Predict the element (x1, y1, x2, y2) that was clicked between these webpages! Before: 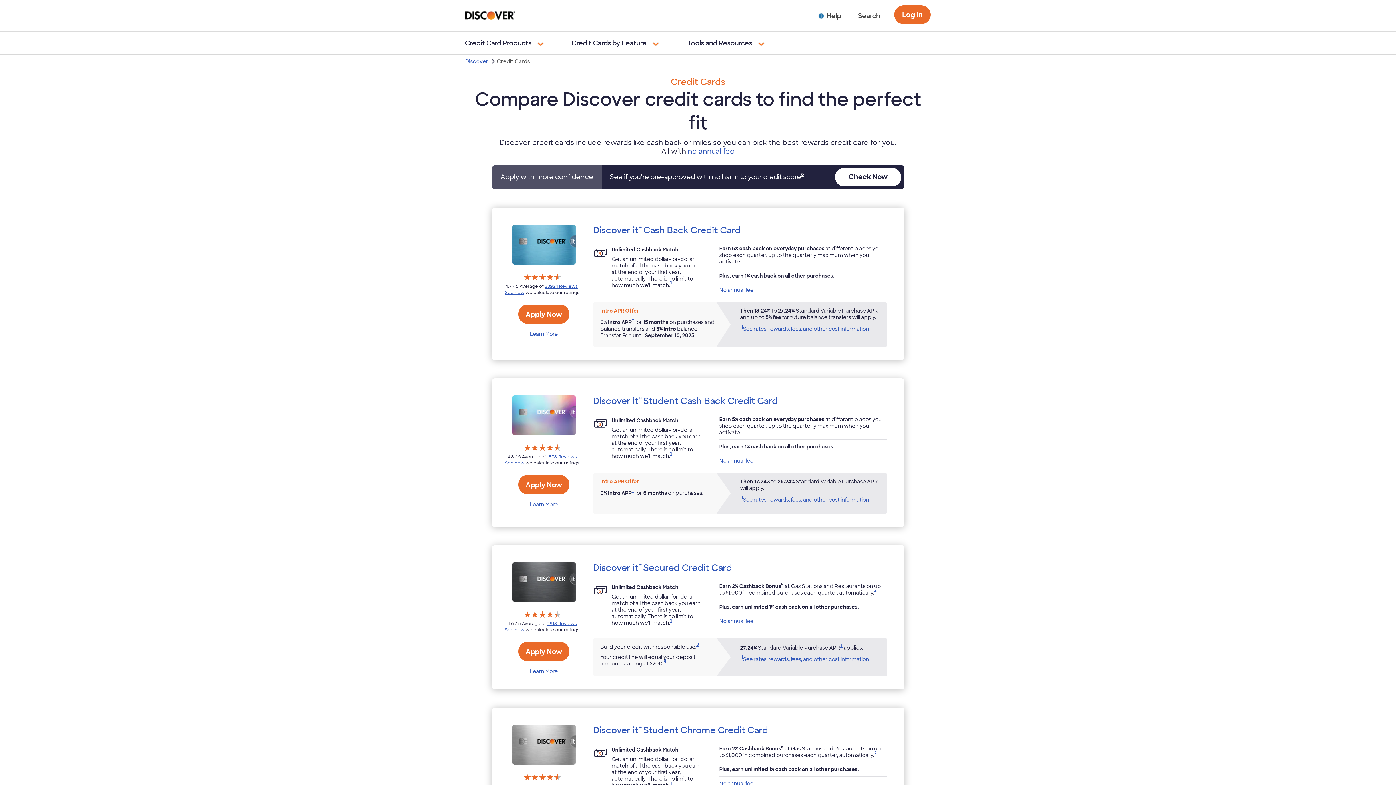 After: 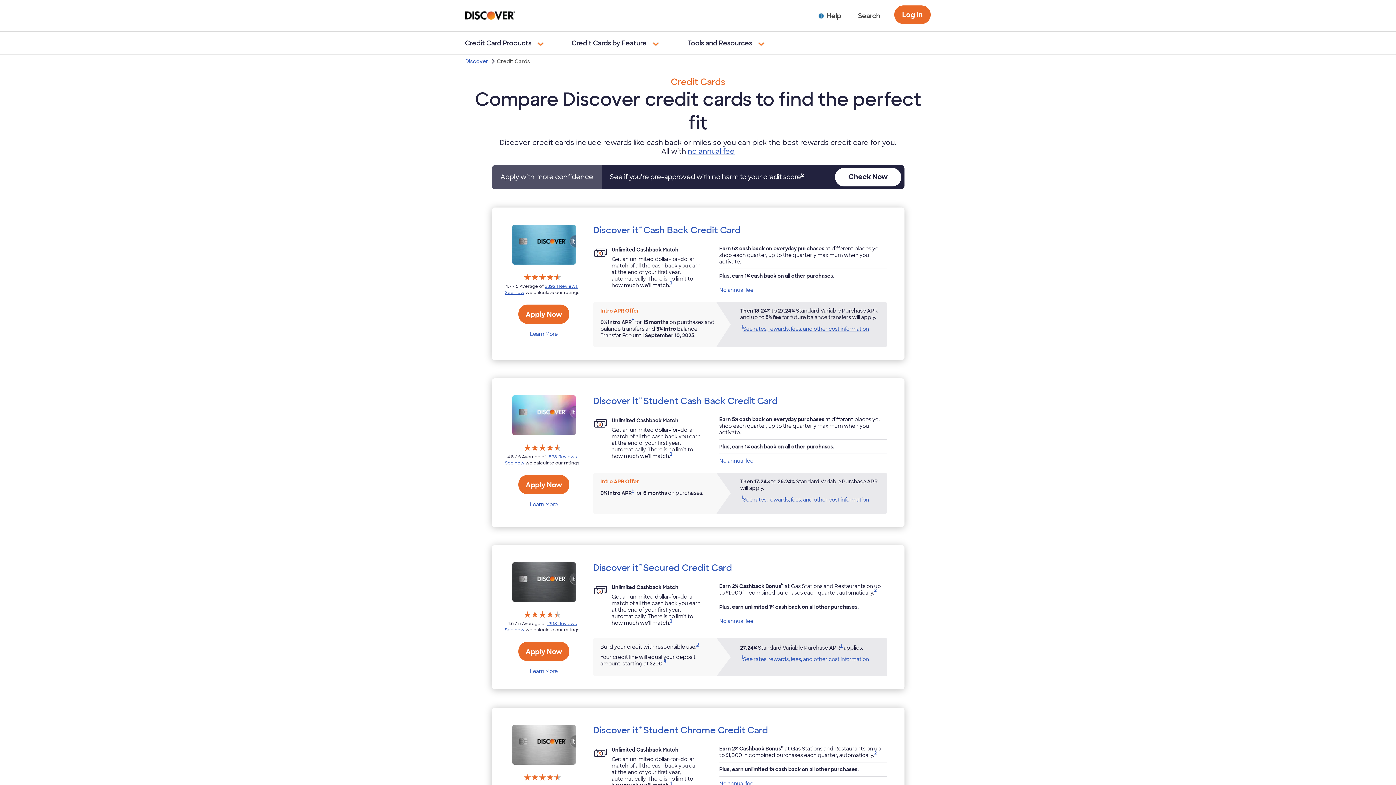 Action: label: †See rates, rewards, fees, and other cost information
, Opens new window bbox: (740, 324, 869, 337)